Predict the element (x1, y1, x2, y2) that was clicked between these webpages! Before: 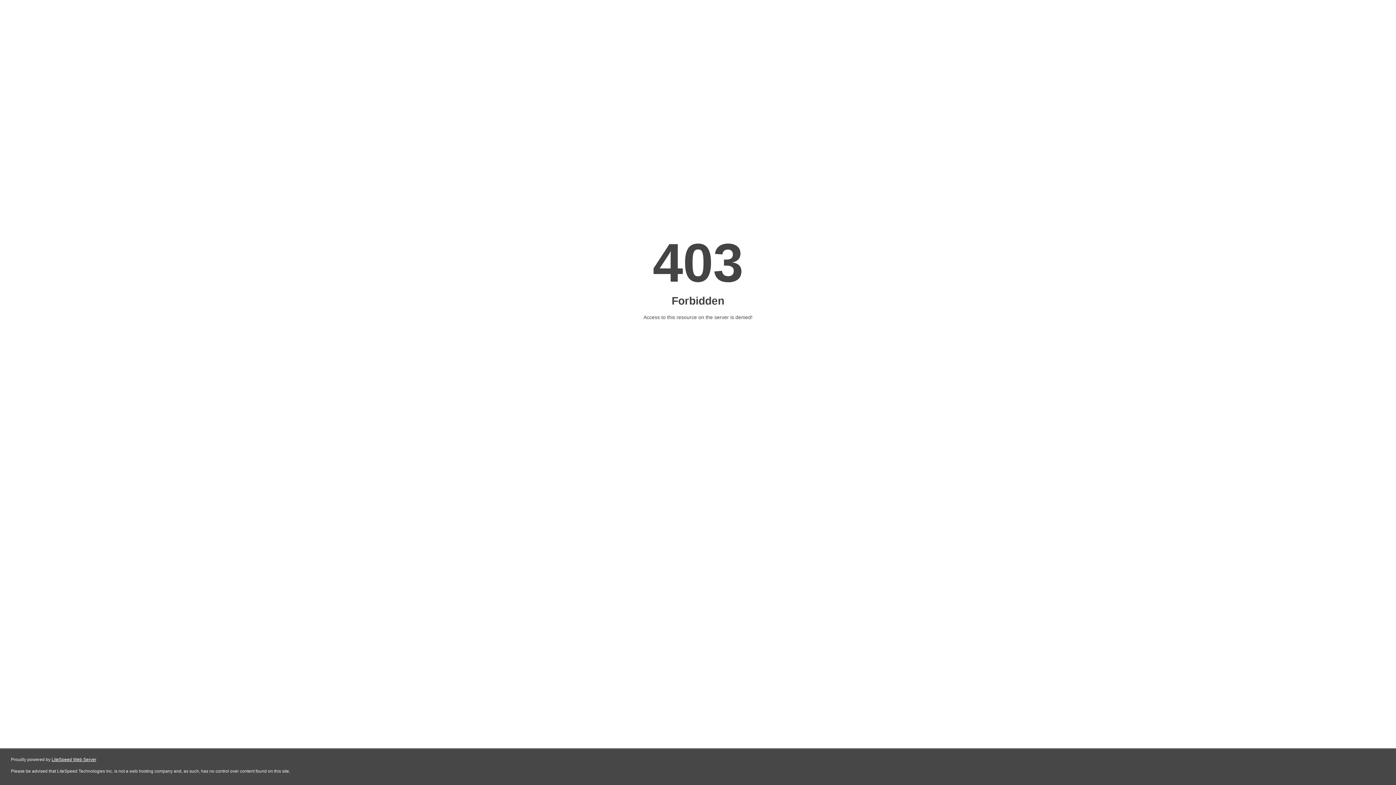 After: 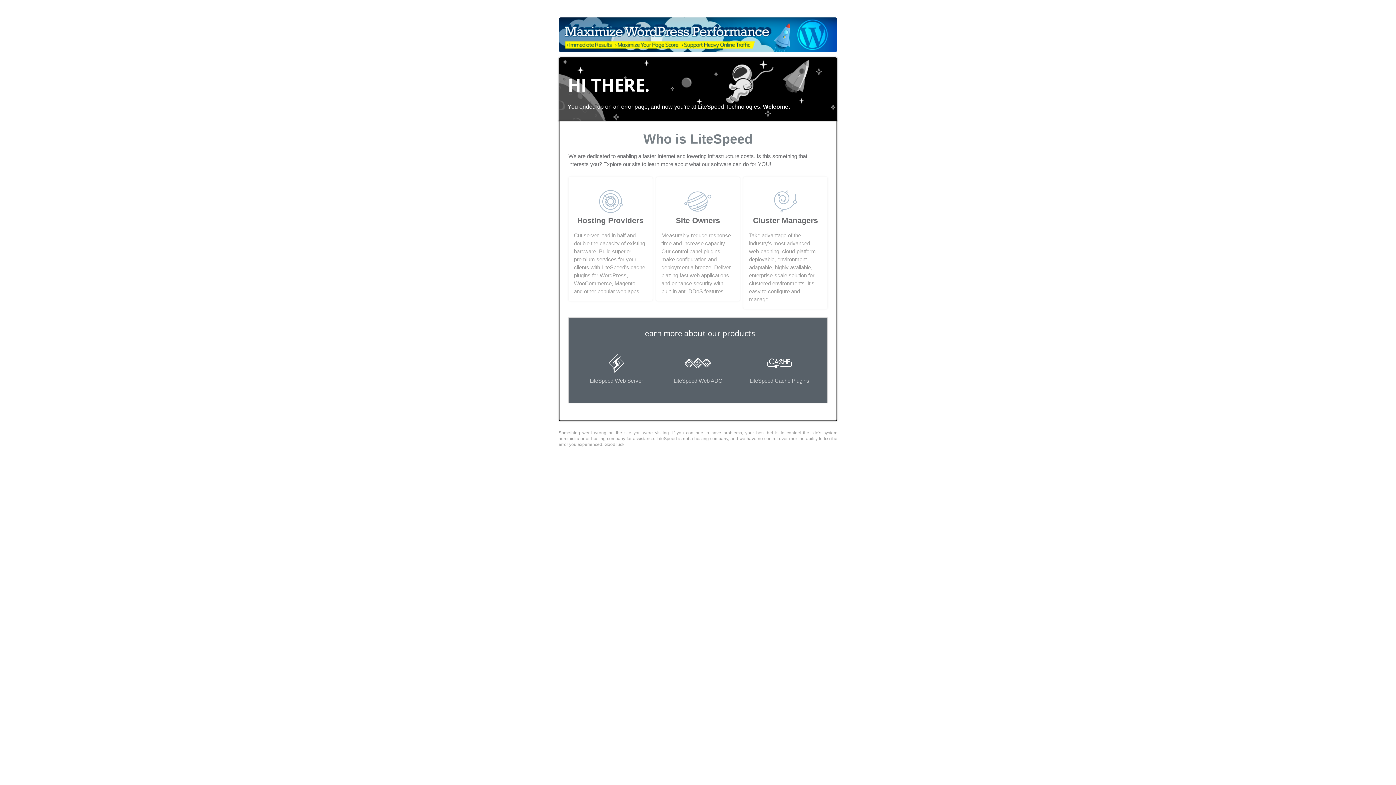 Action: bbox: (51, 757, 96, 762) label: LiteSpeed Web Server